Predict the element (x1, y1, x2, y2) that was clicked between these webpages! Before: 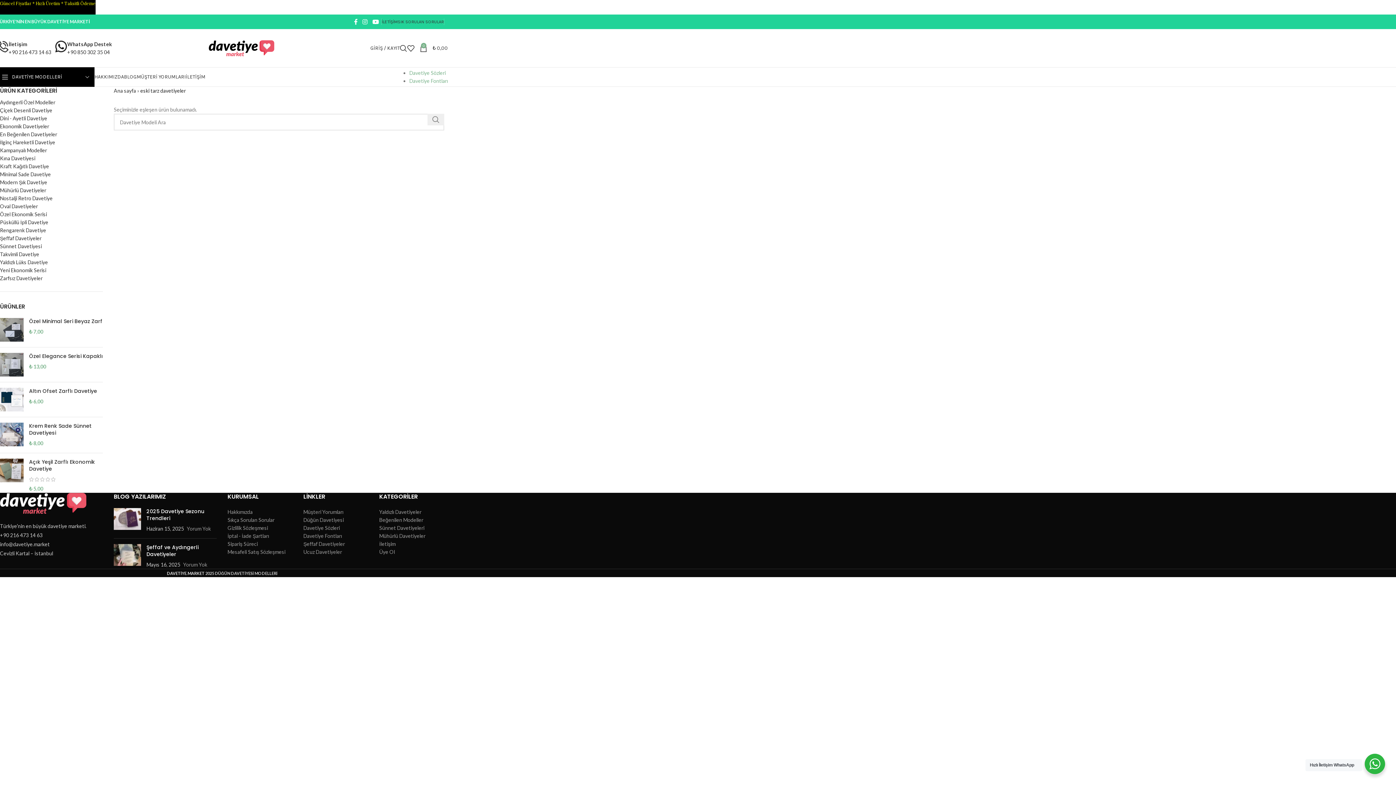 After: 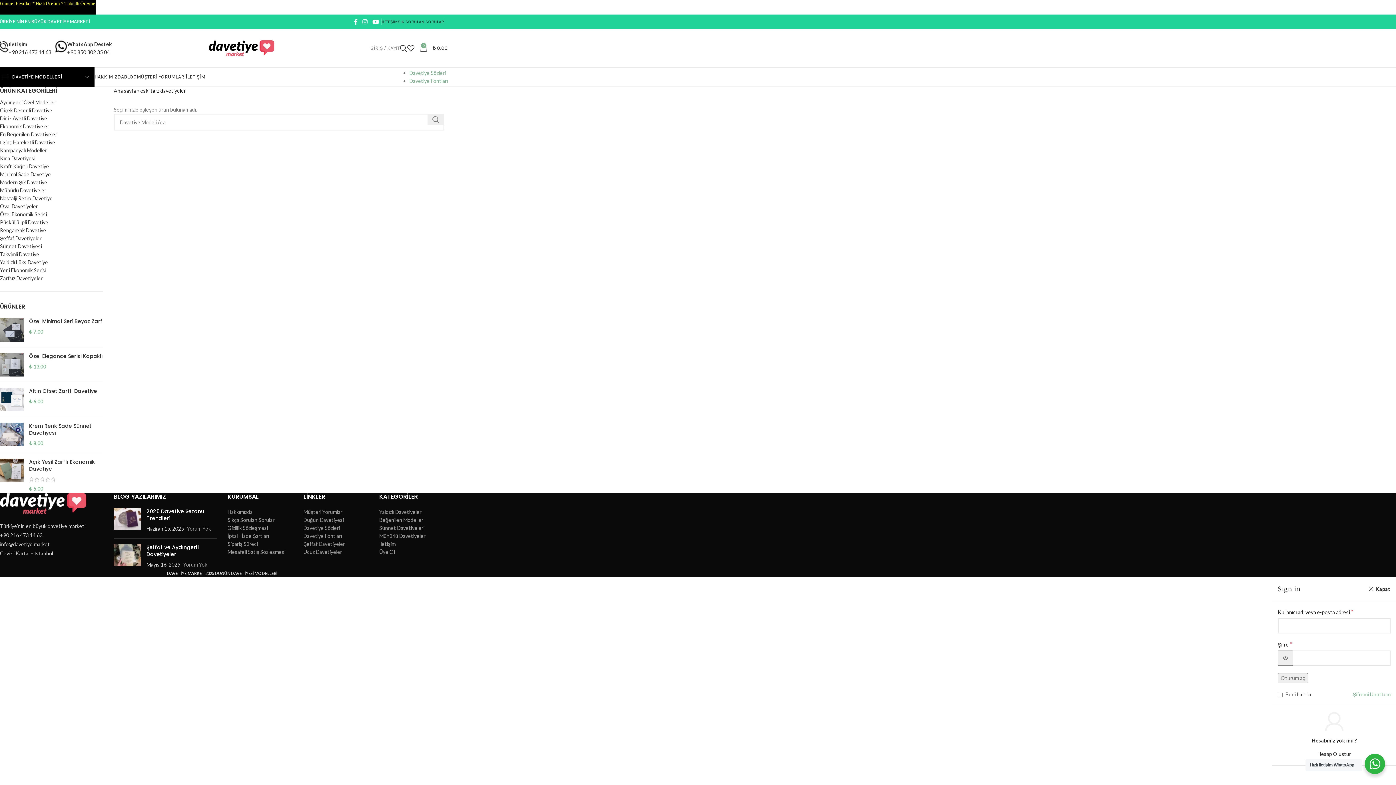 Action: bbox: (370, 40, 400, 55) label: GİRİŞ / KAYIT